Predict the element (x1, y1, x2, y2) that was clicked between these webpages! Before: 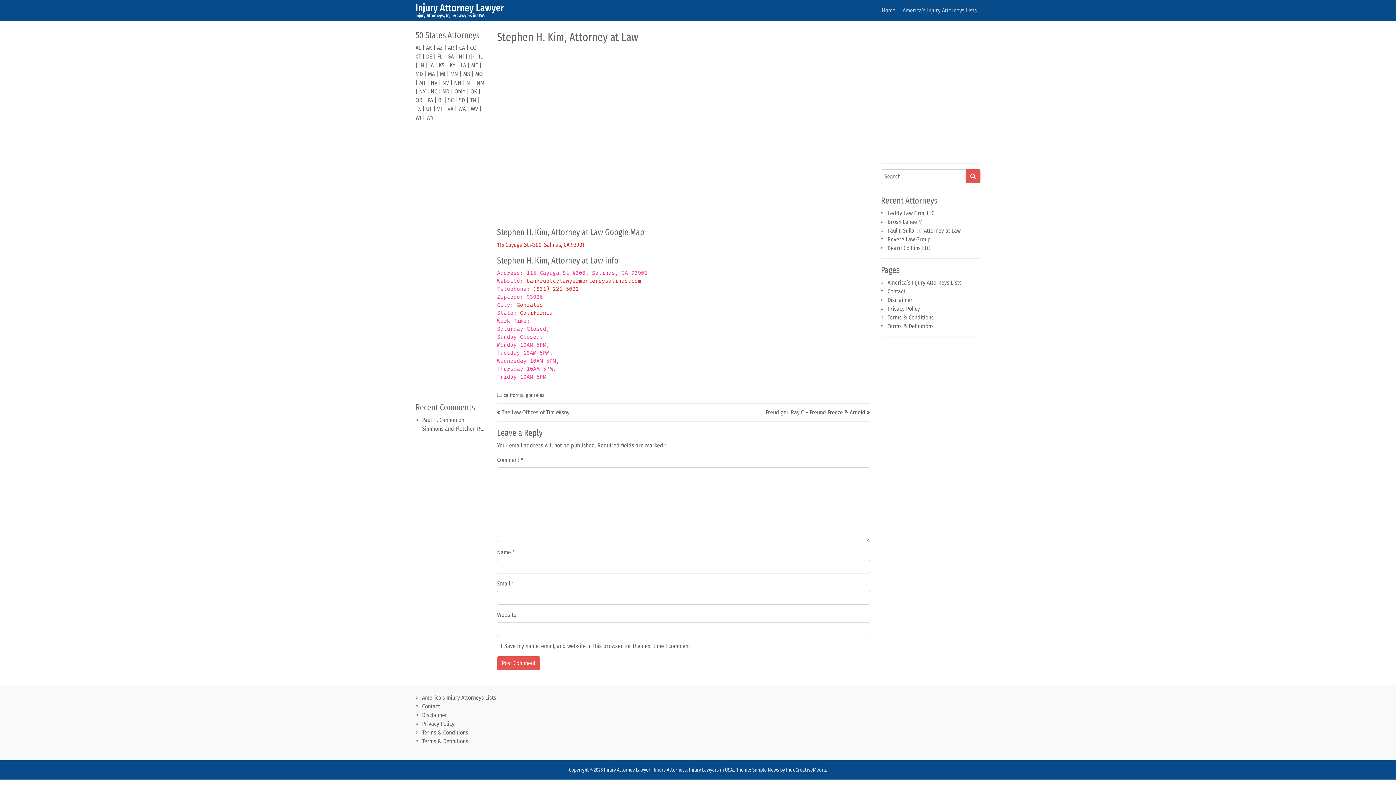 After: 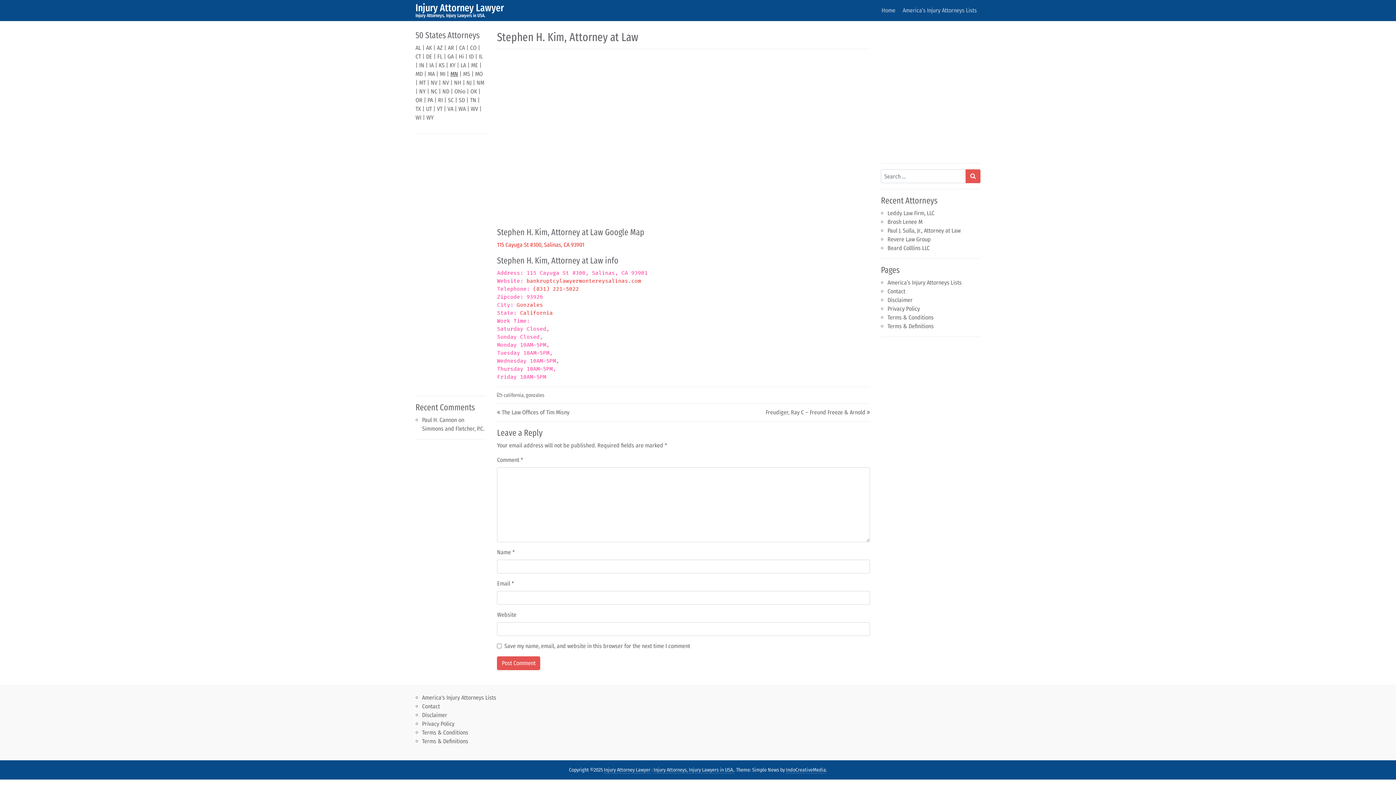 Action: bbox: (450, 70, 458, 77) label: MN